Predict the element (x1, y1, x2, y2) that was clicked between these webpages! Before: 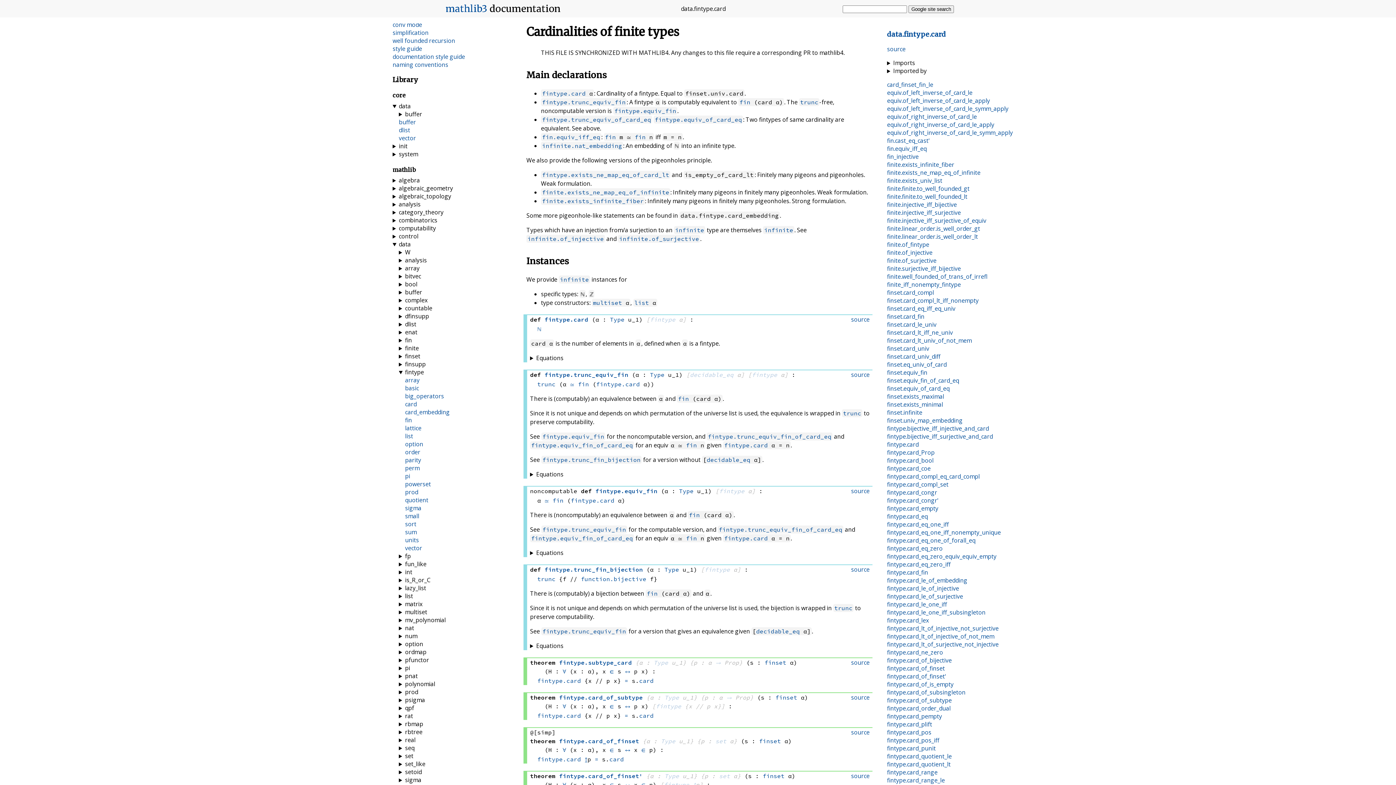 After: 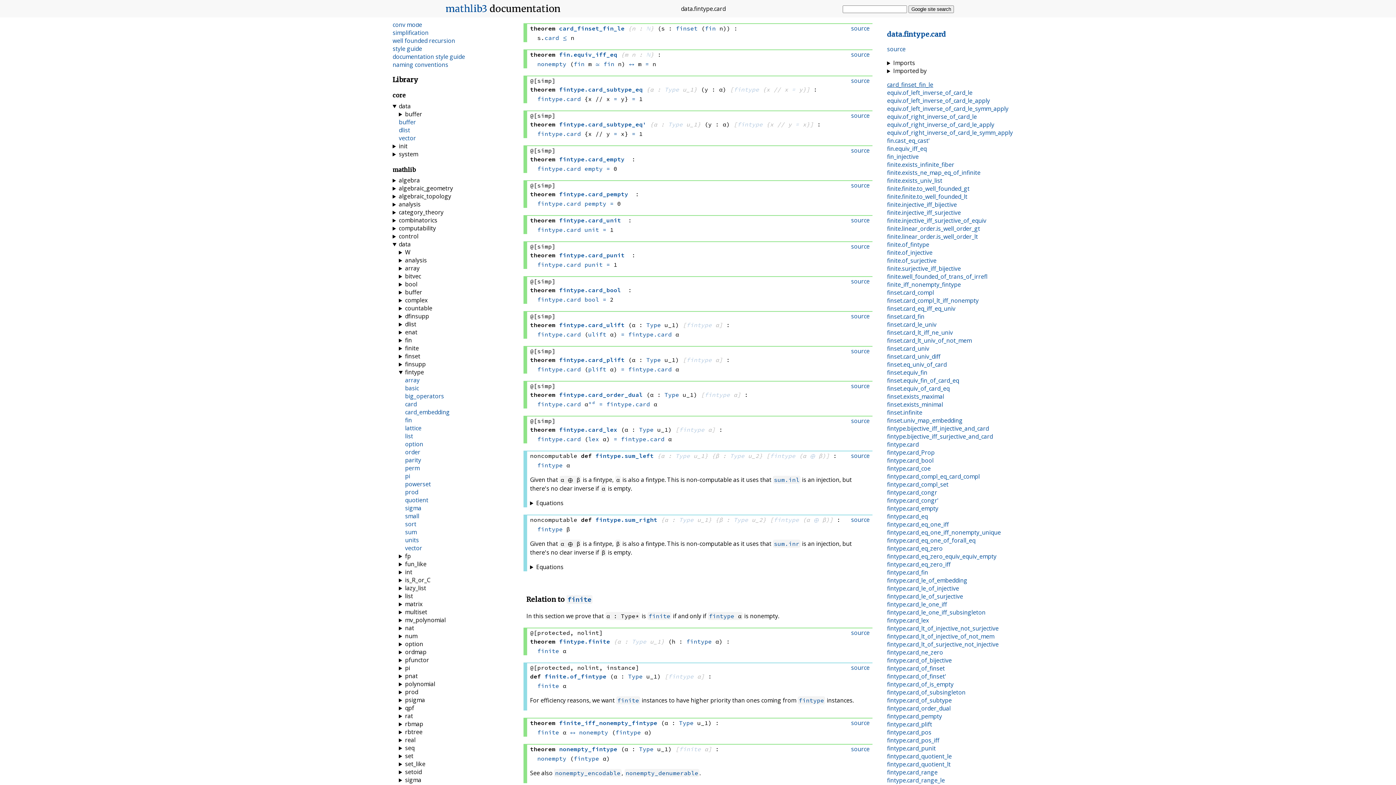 Action: bbox: (887, 80, 933, 88) label: card_finset_fin_le